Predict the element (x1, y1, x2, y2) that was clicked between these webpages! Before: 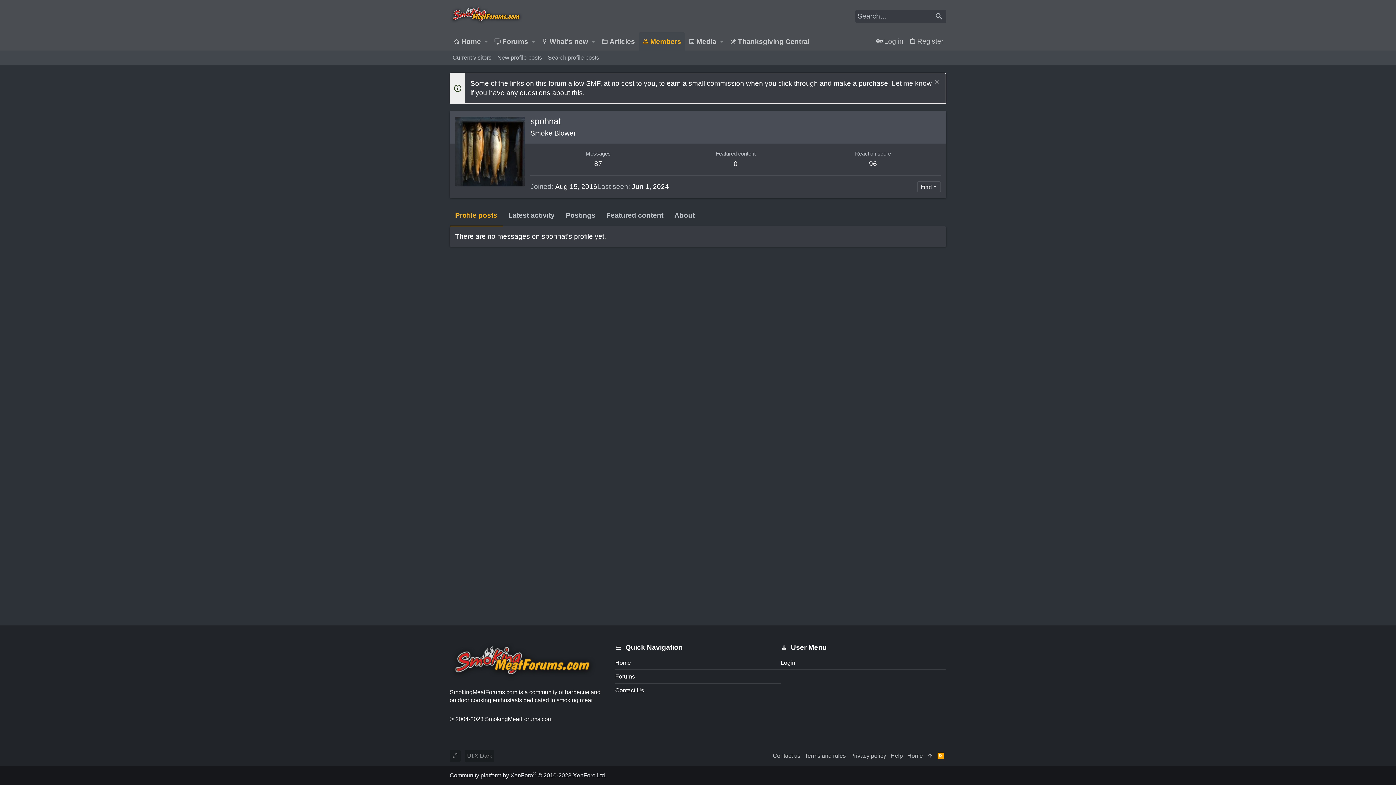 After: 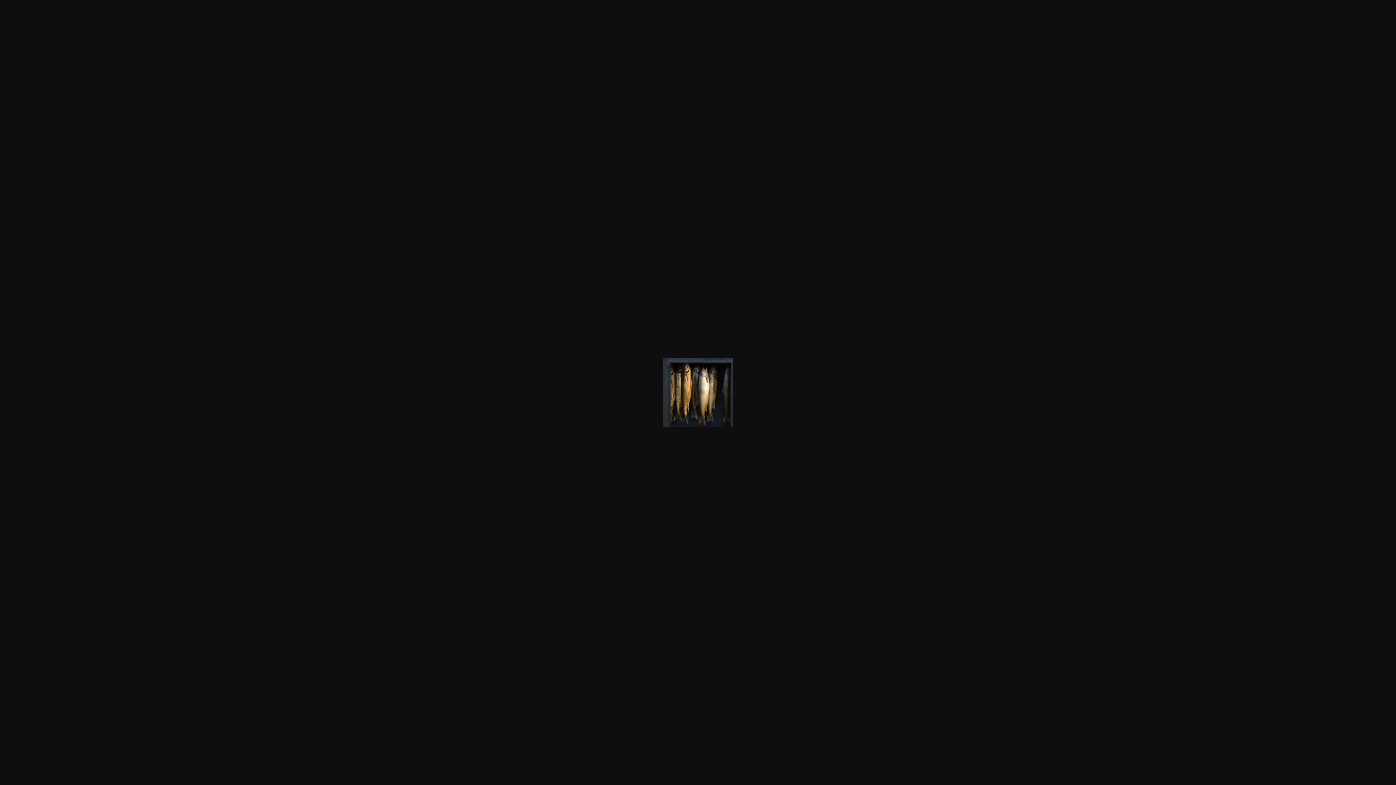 Action: bbox: (455, 116, 525, 186)